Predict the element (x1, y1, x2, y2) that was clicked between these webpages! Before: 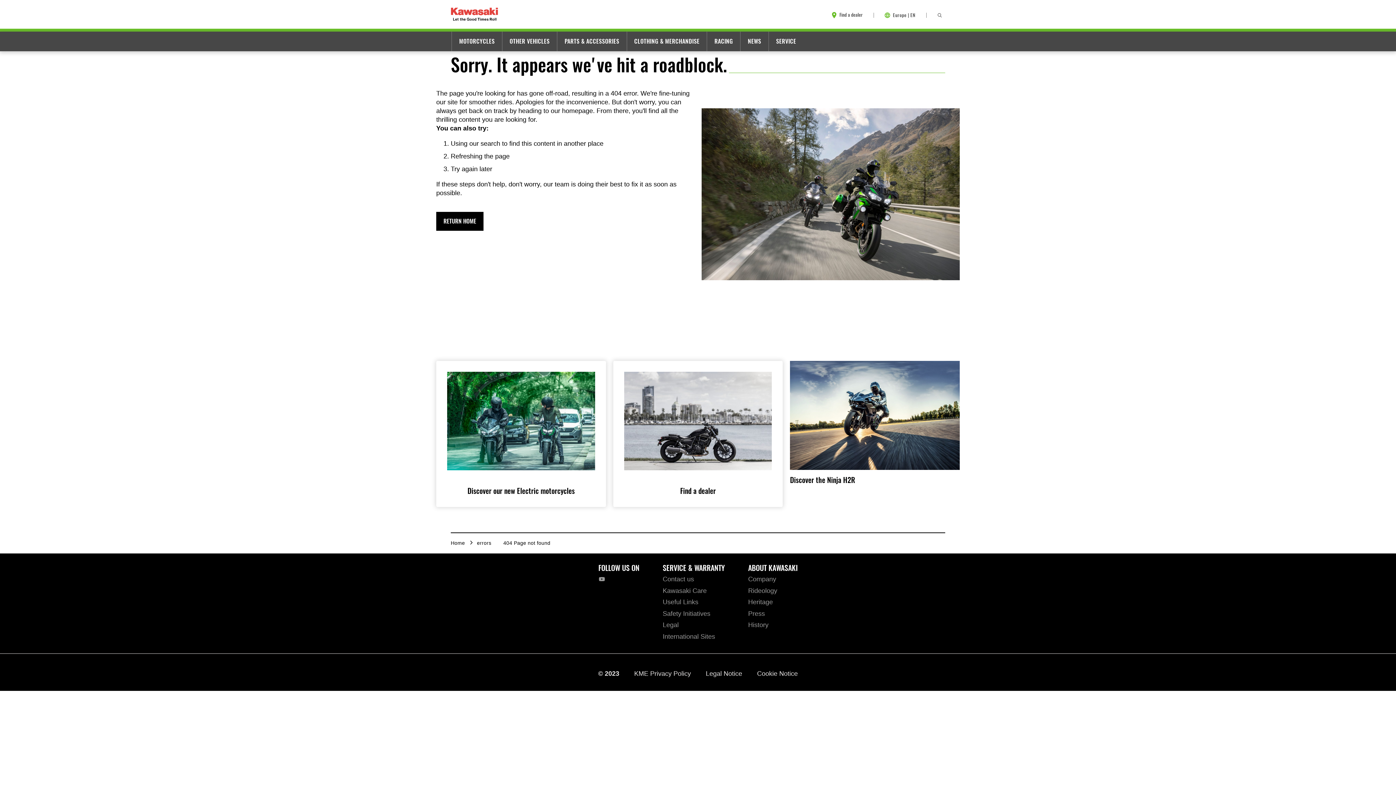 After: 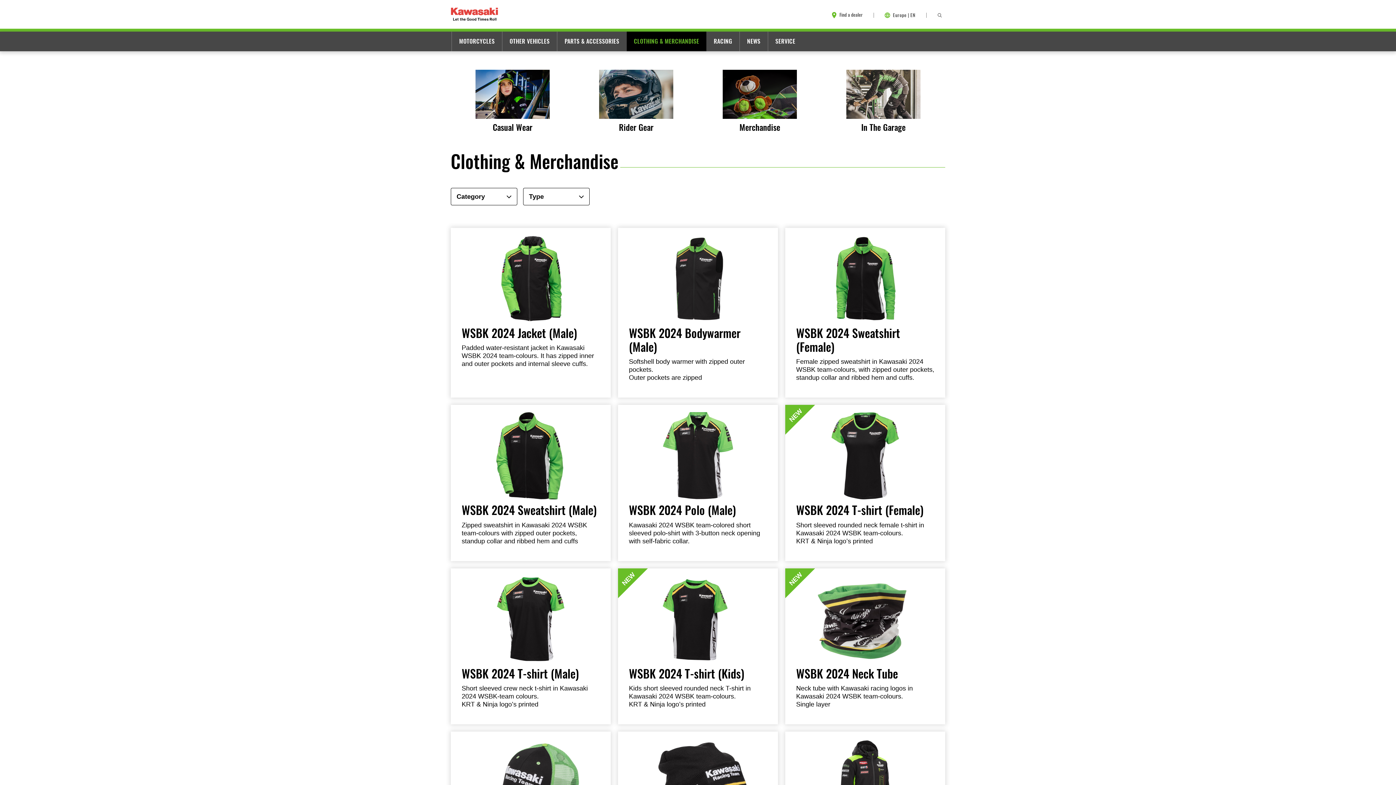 Action: bbox: (627, 31, 707, 51) label: CLOTHING & MERCHANDISE